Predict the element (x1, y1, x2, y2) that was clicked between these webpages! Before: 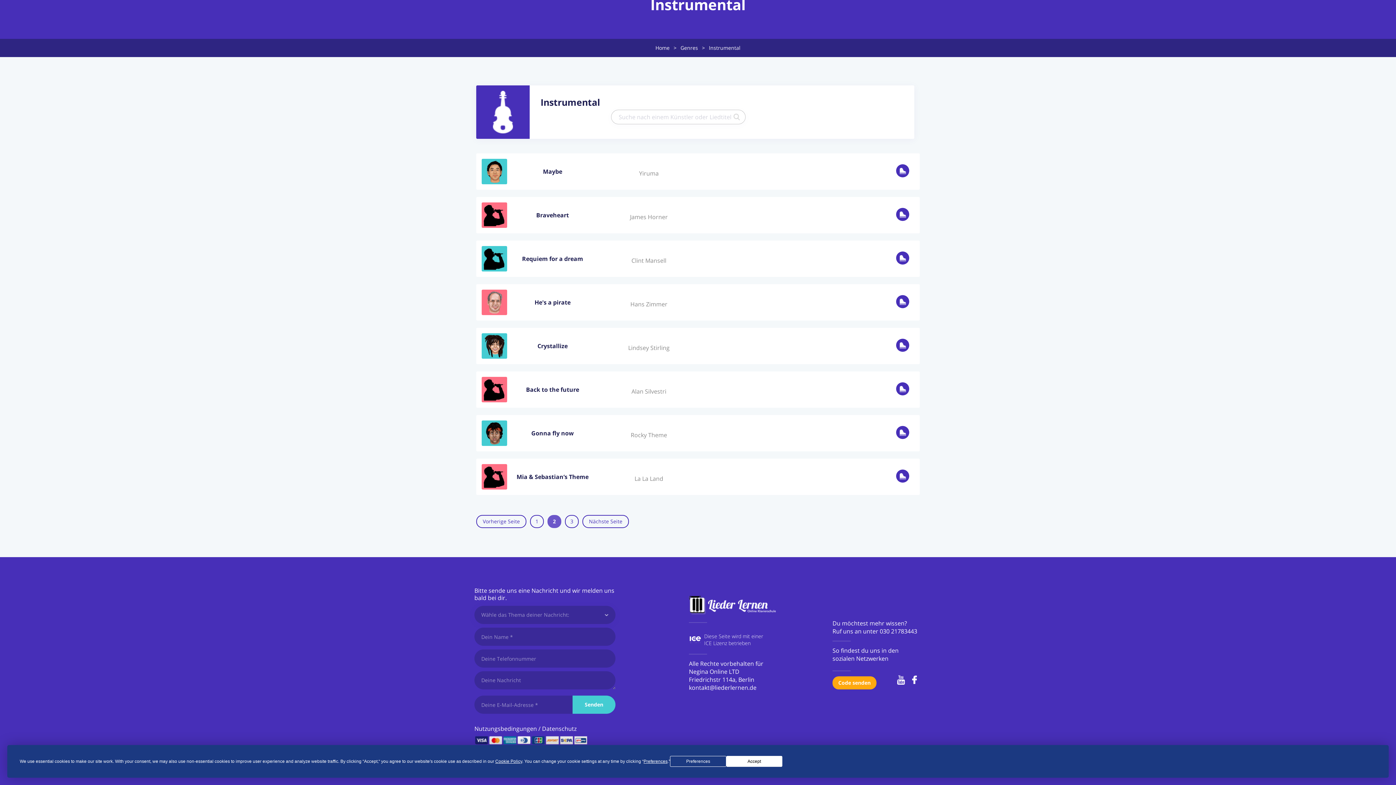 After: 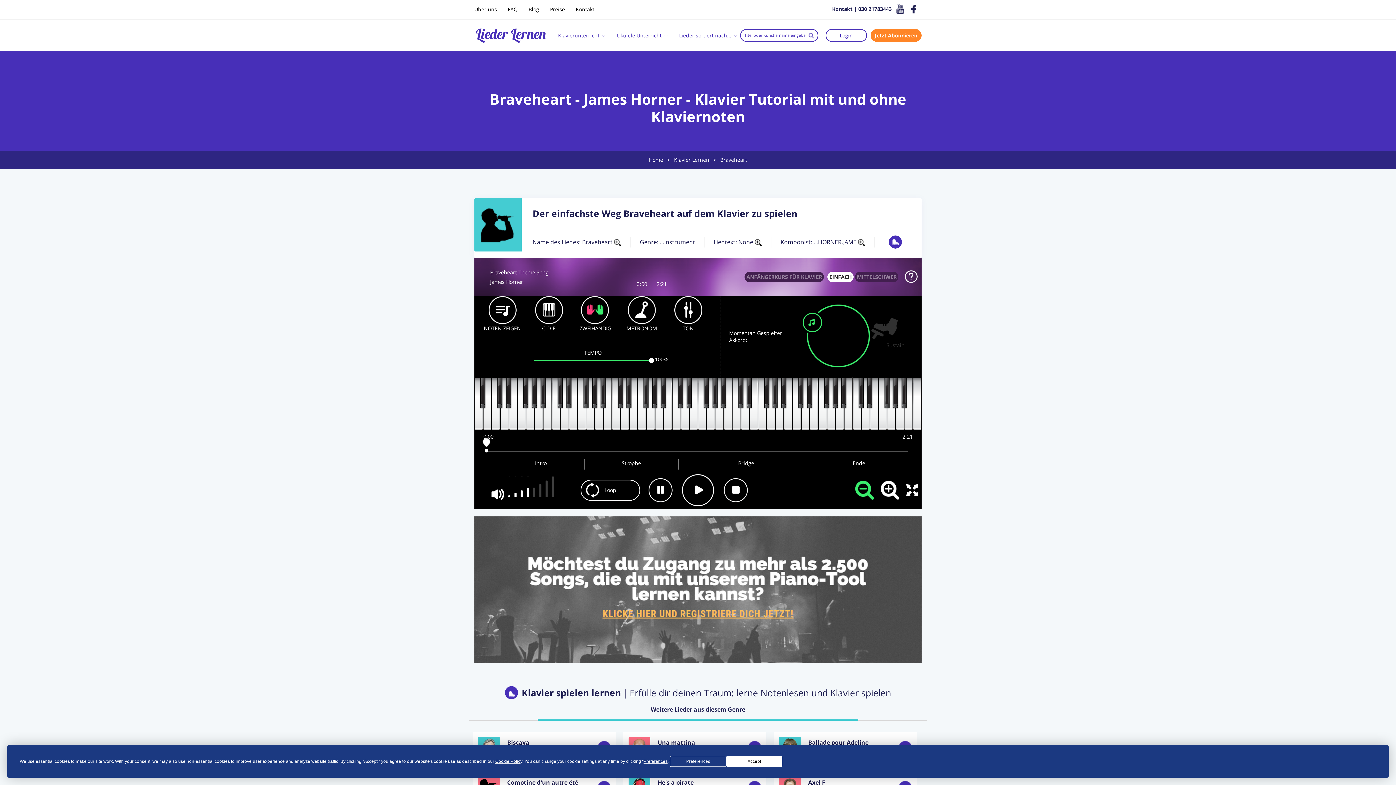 Action: bbox: (483, 211, 506, 216)